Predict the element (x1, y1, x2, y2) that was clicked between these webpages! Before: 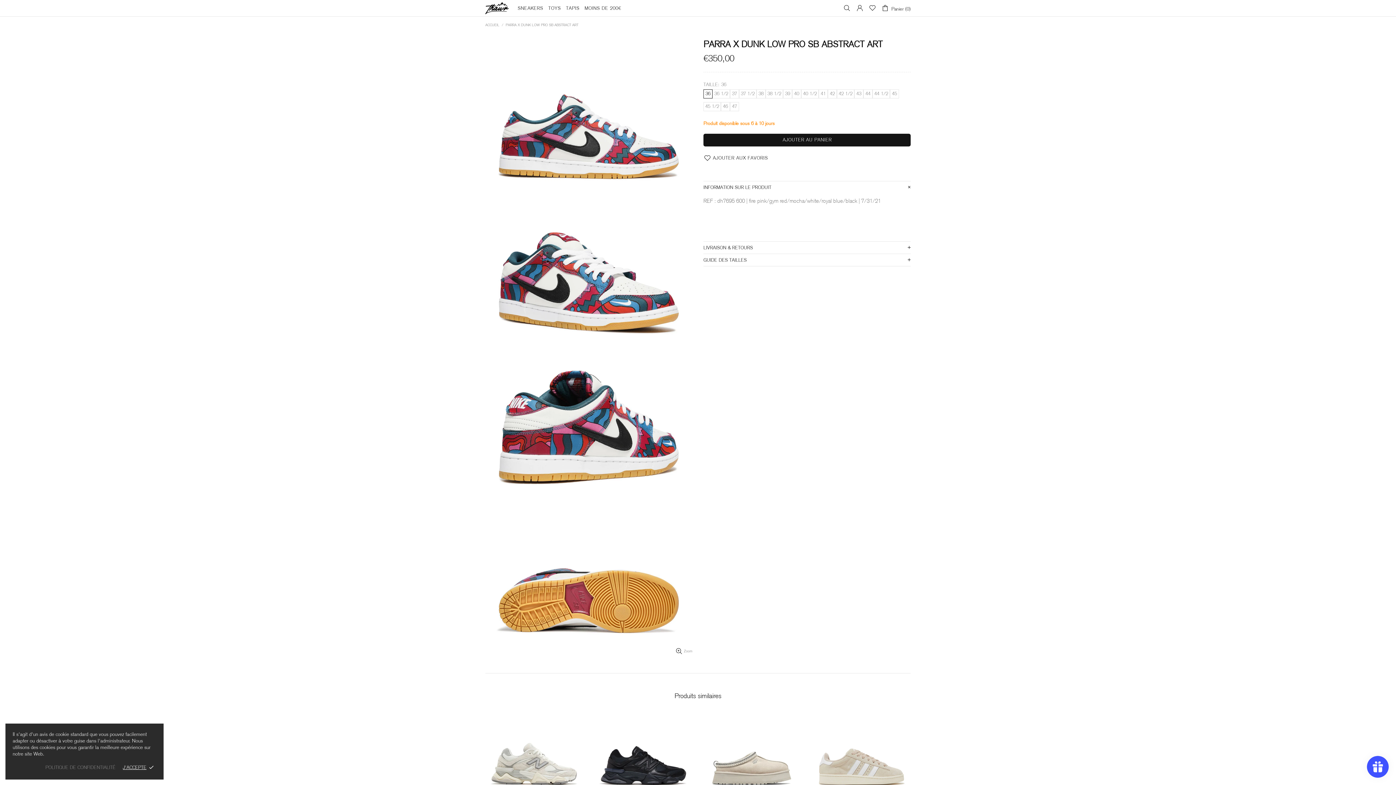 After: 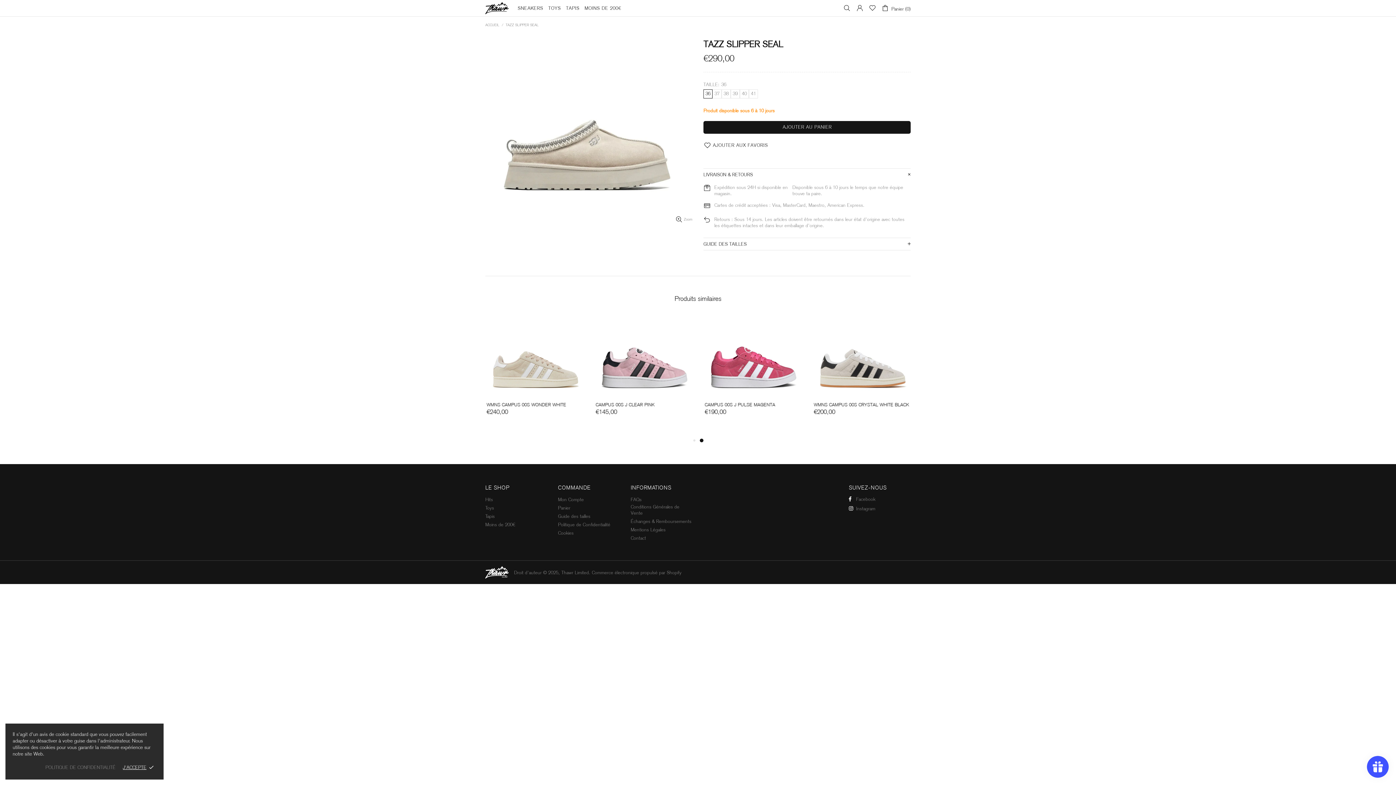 Action: bbox: (703, 713, 801, 720)